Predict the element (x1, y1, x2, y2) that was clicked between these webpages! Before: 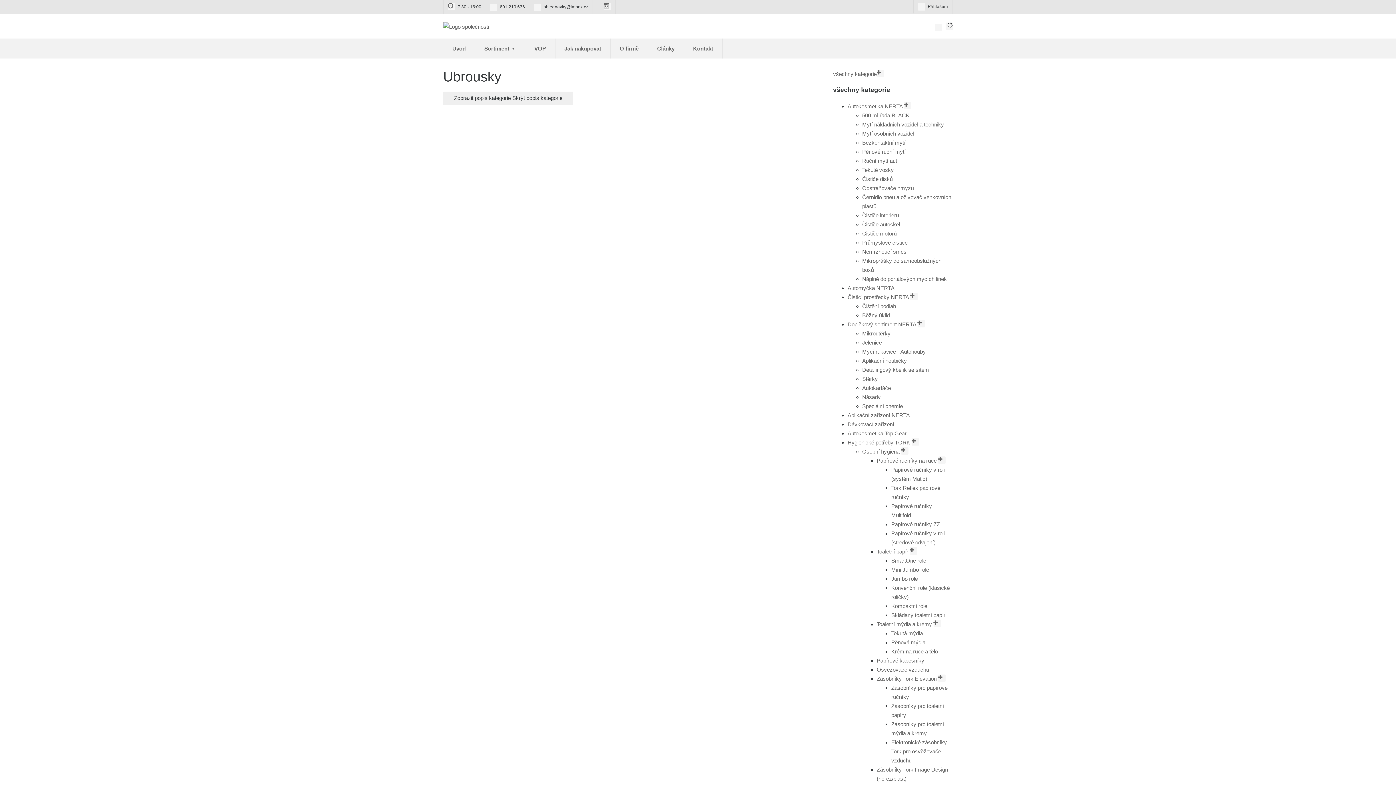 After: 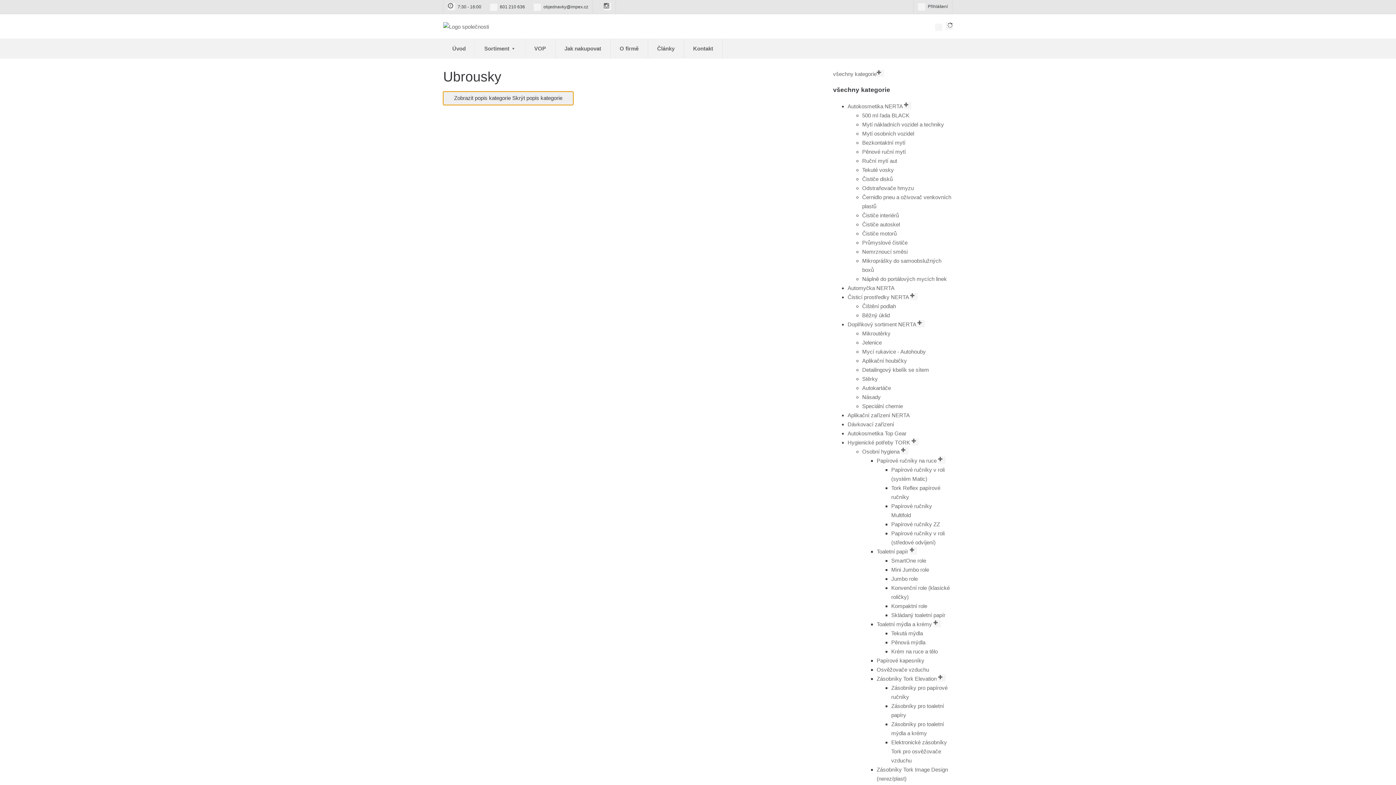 Action: bbox: (443, 91, 573, 105) label: Zobrazit popis kategorie Skrýt popis kategorie